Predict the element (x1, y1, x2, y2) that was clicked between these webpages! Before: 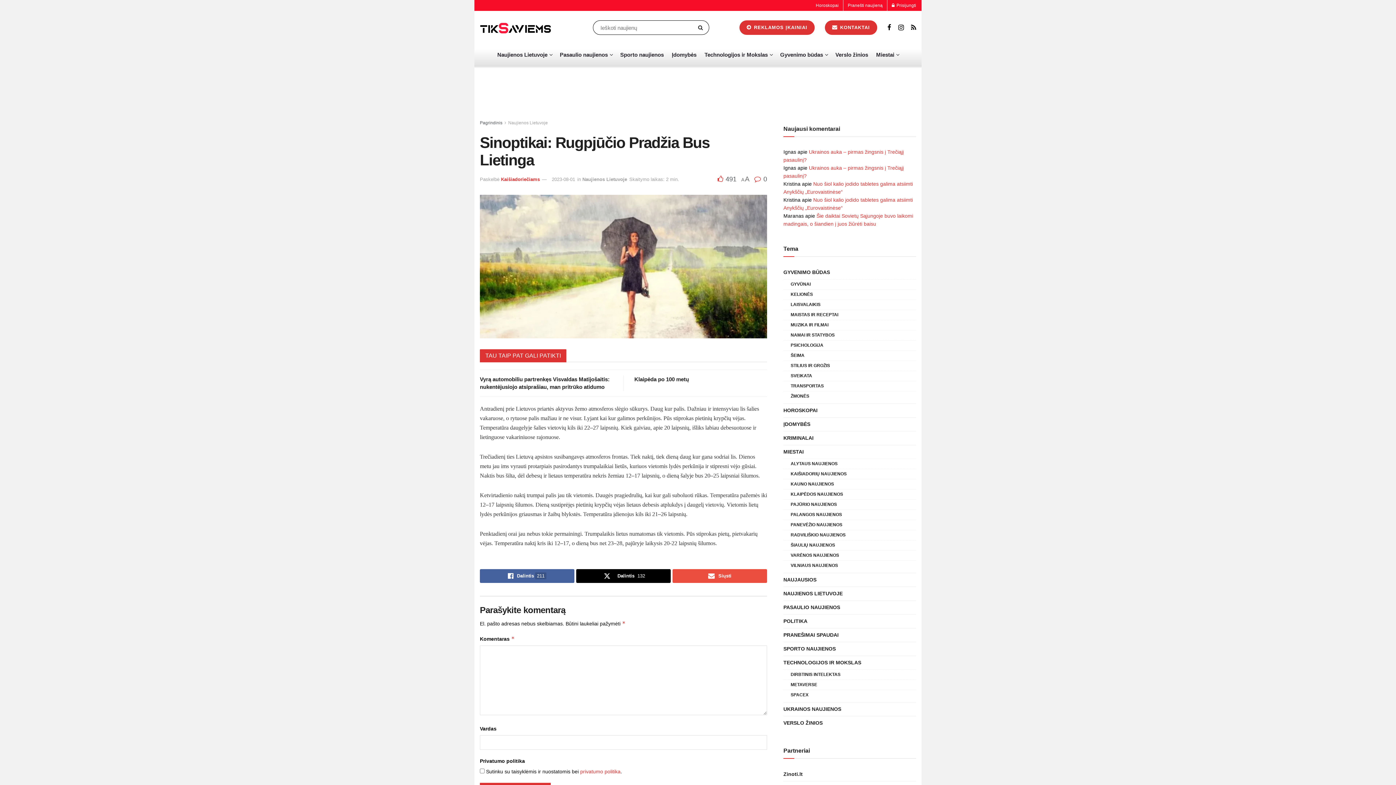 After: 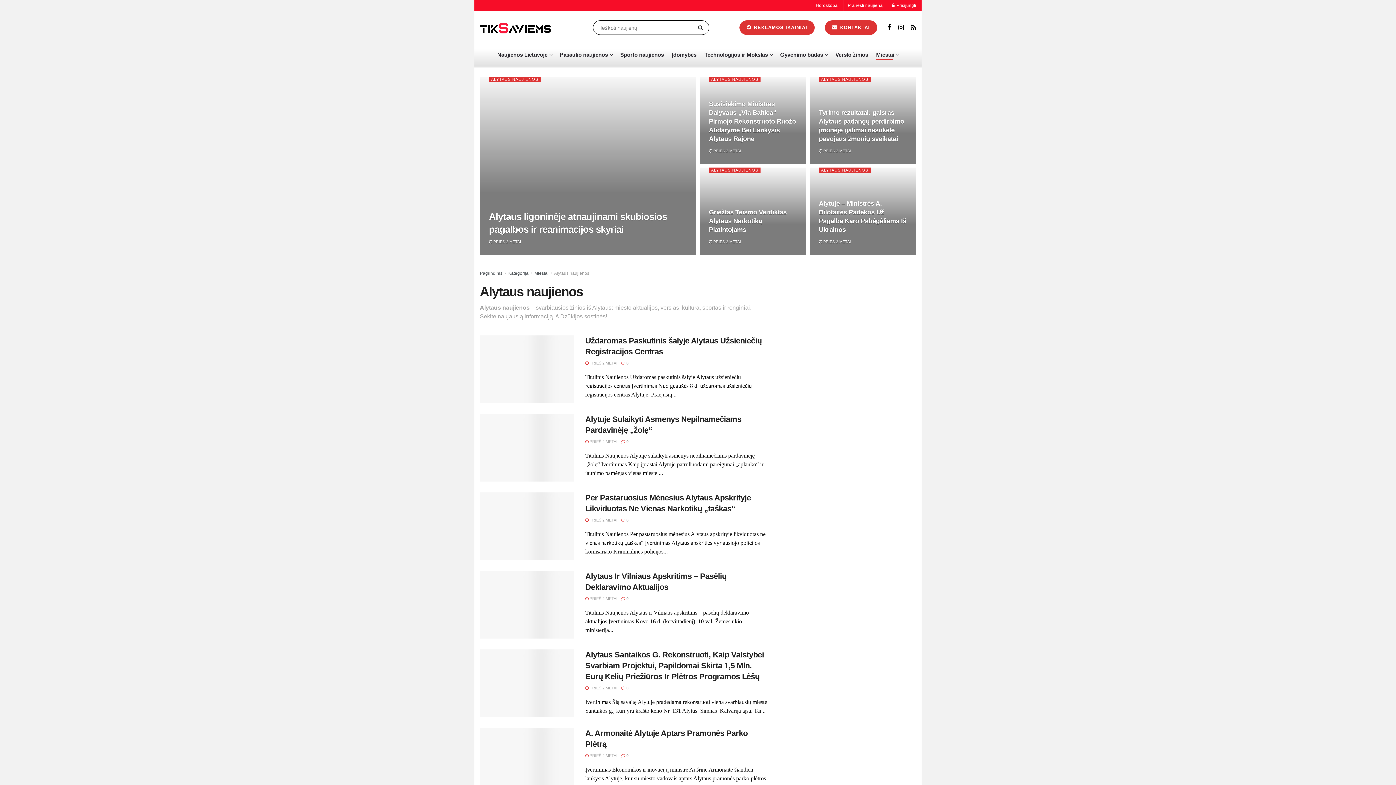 Action: label: ALYTAUS NAUJIENOS bbox: (790, 460, 837, 468)